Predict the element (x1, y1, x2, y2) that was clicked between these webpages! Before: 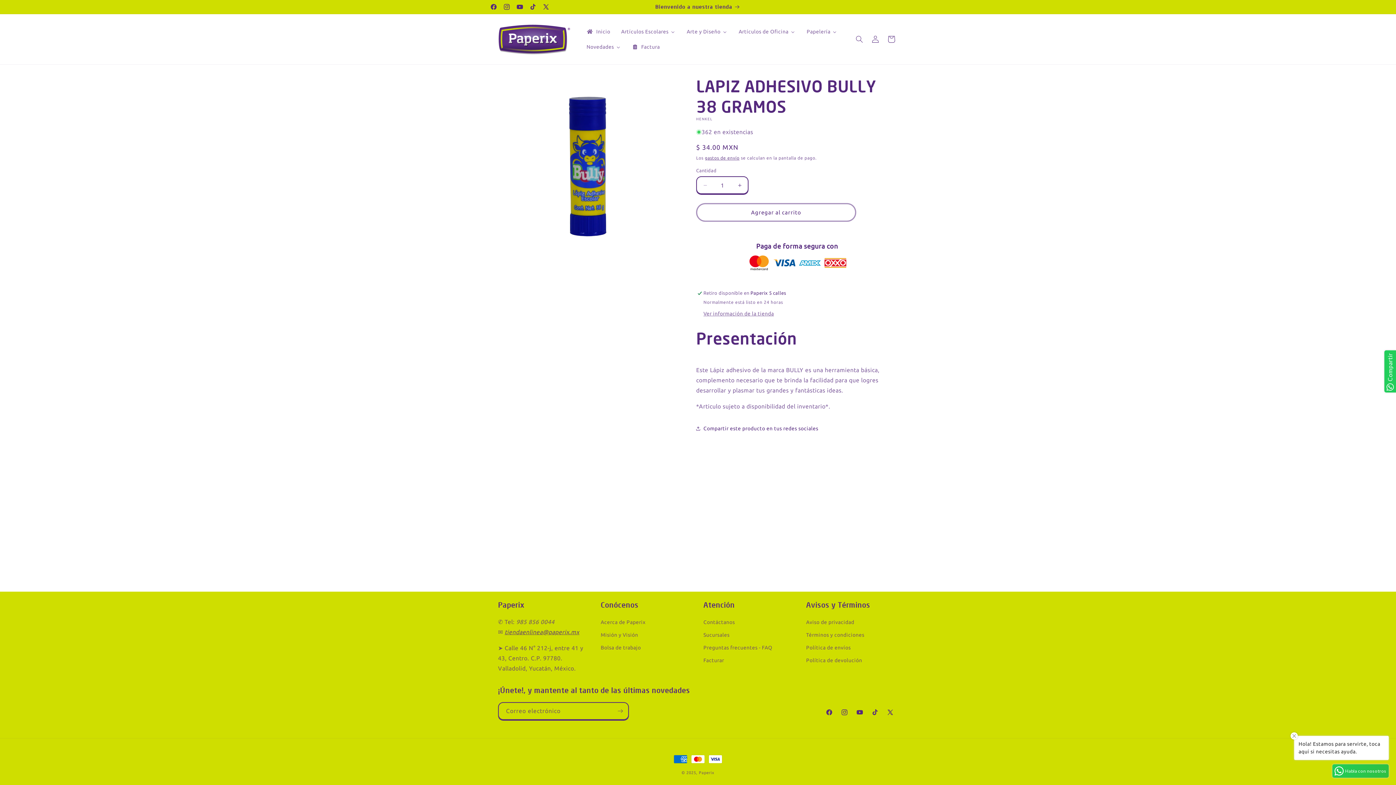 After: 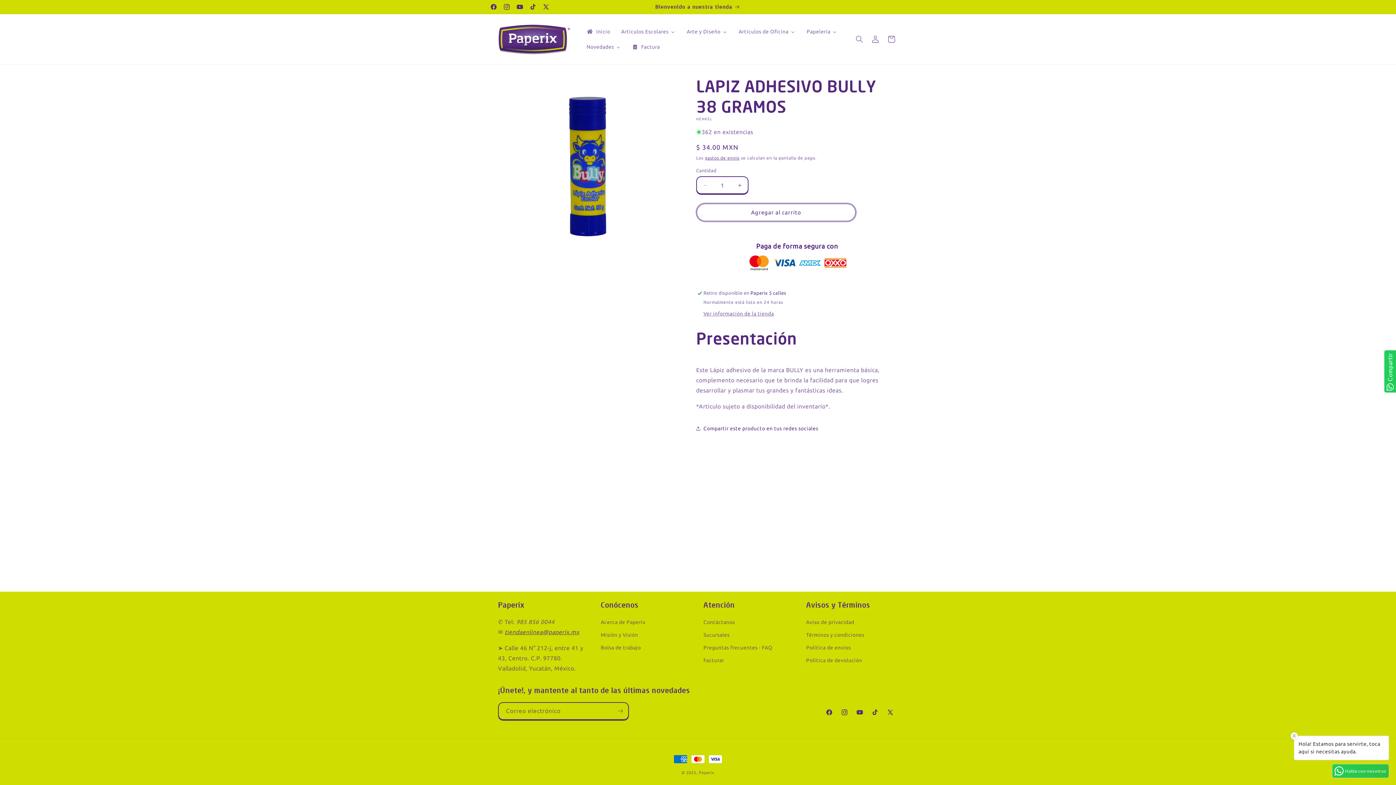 Action: label: Agregar al carrito bbox: (696, 203, 856, 221)